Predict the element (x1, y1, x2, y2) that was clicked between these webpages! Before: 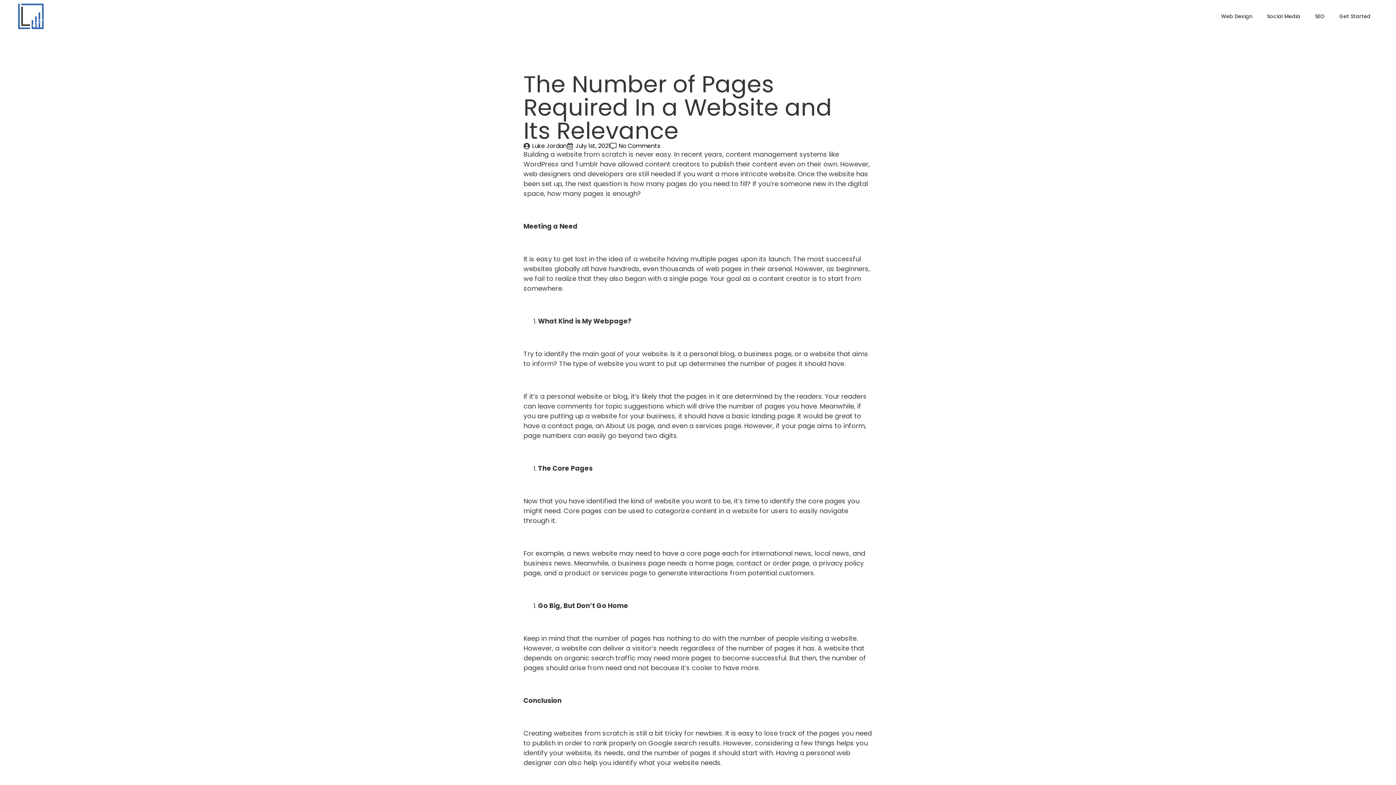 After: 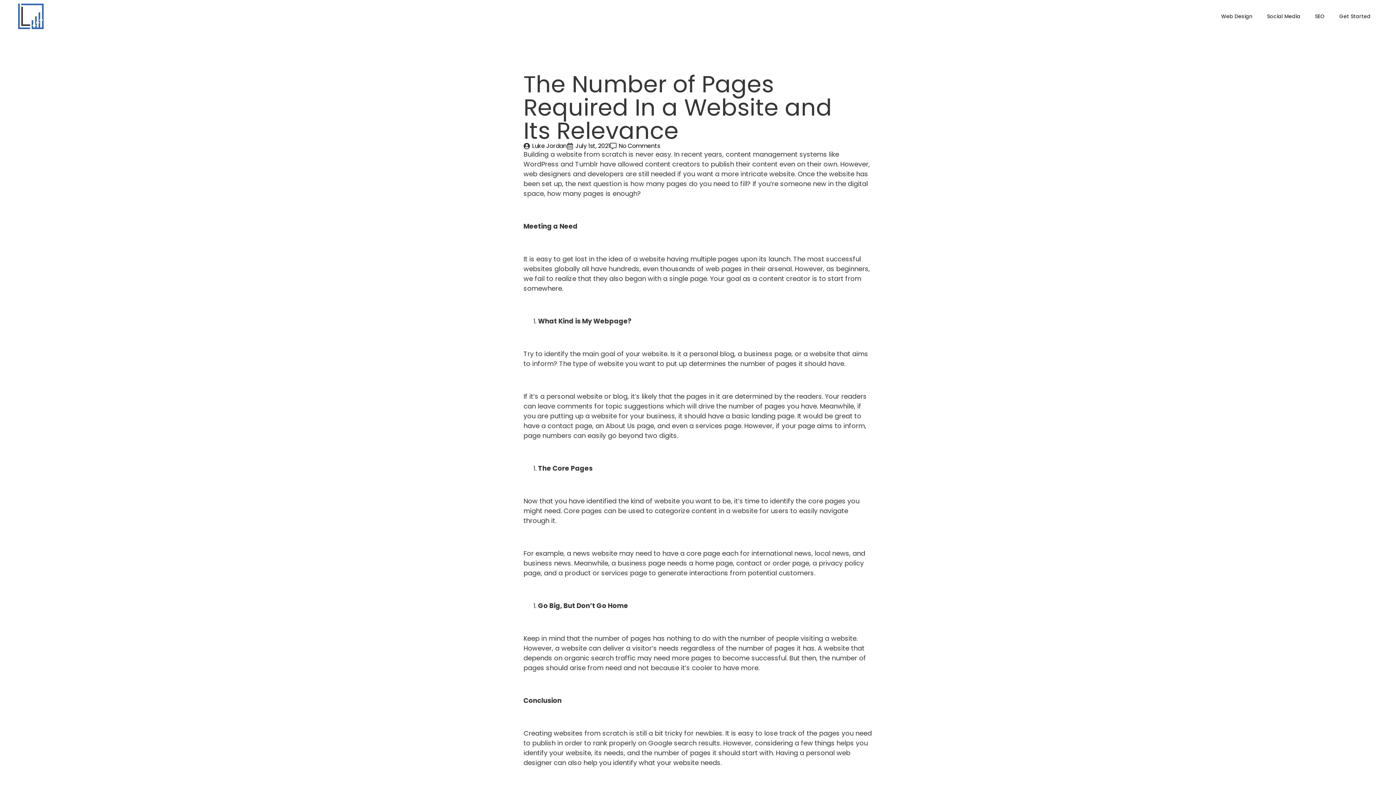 Action: bbox: (1308, 6, 1332, 26) label: SEO